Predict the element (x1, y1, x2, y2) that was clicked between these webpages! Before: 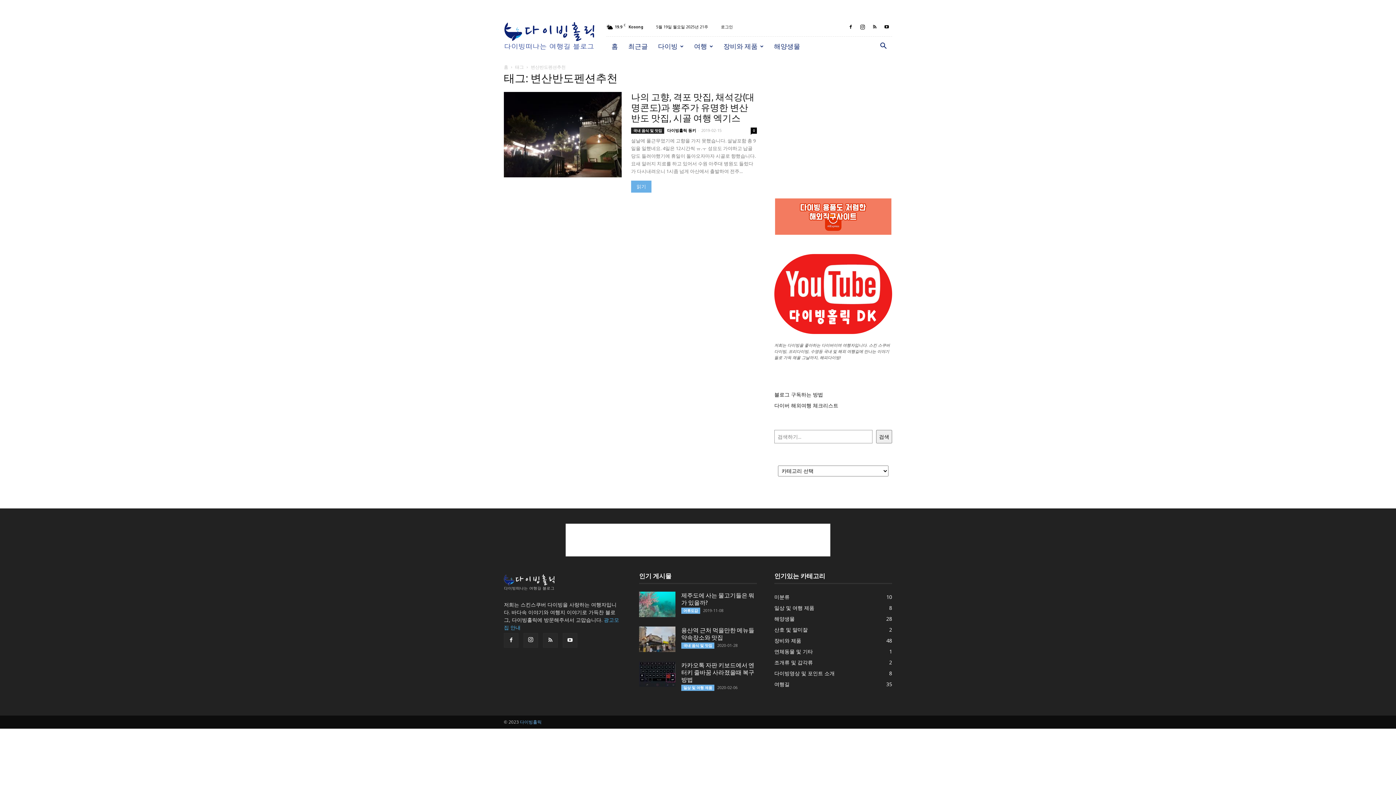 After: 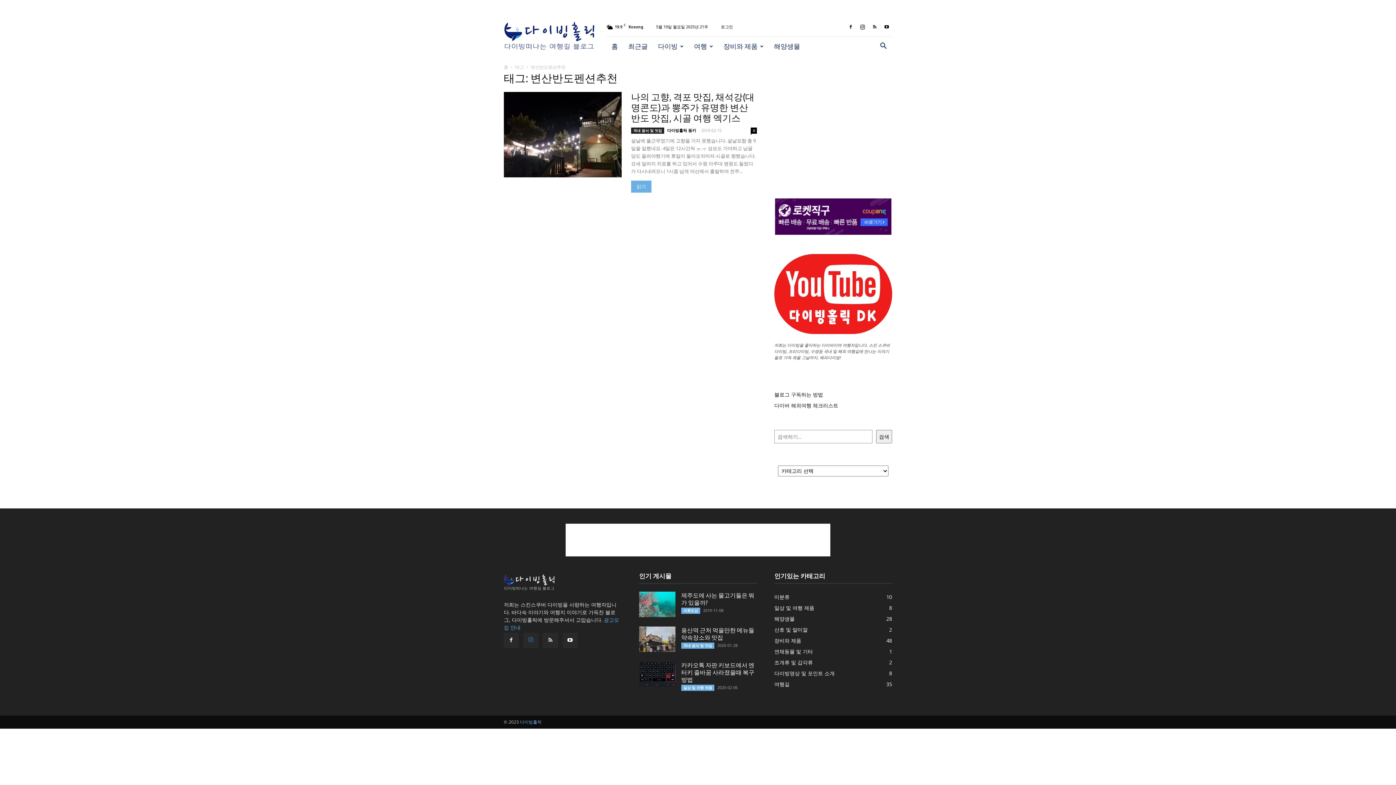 Action: bbox: (523, 633, 538, 647)